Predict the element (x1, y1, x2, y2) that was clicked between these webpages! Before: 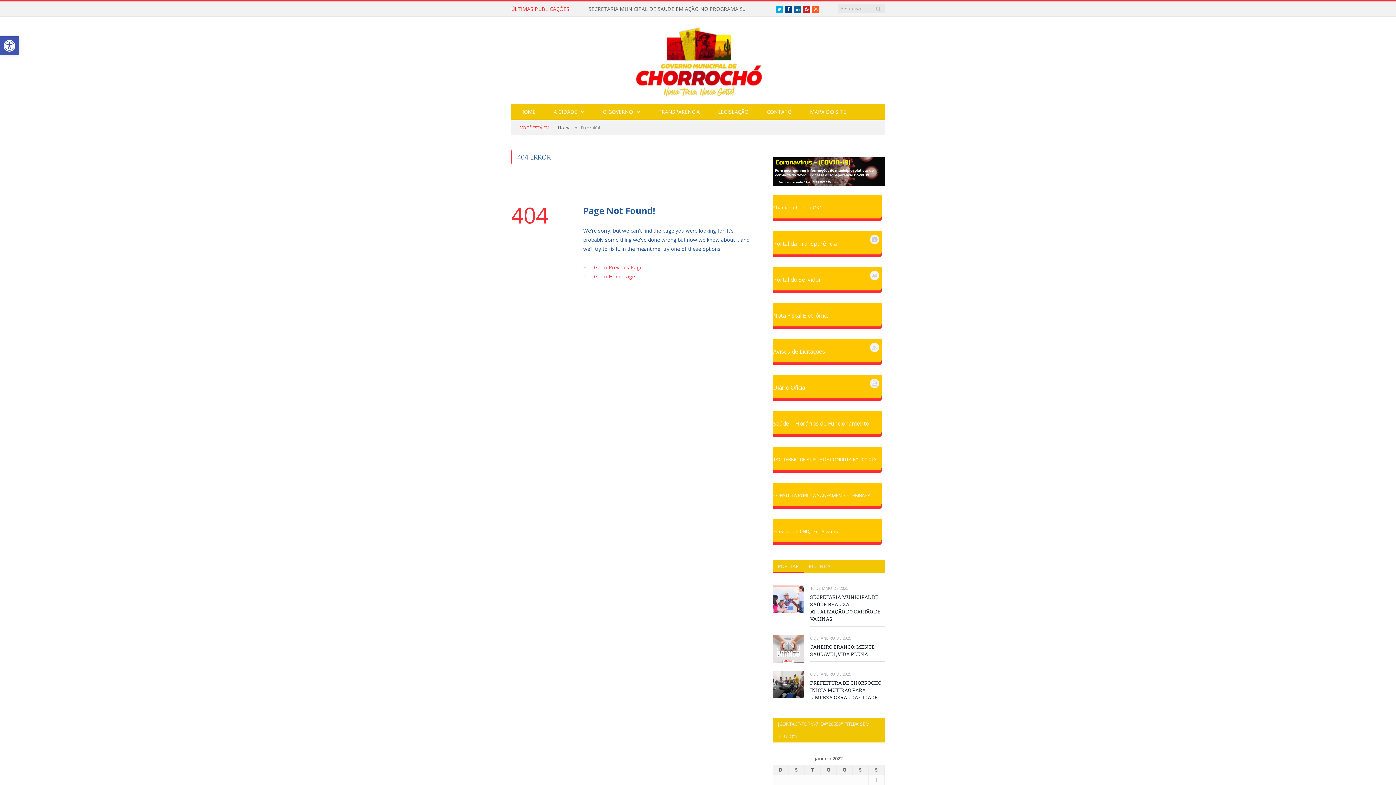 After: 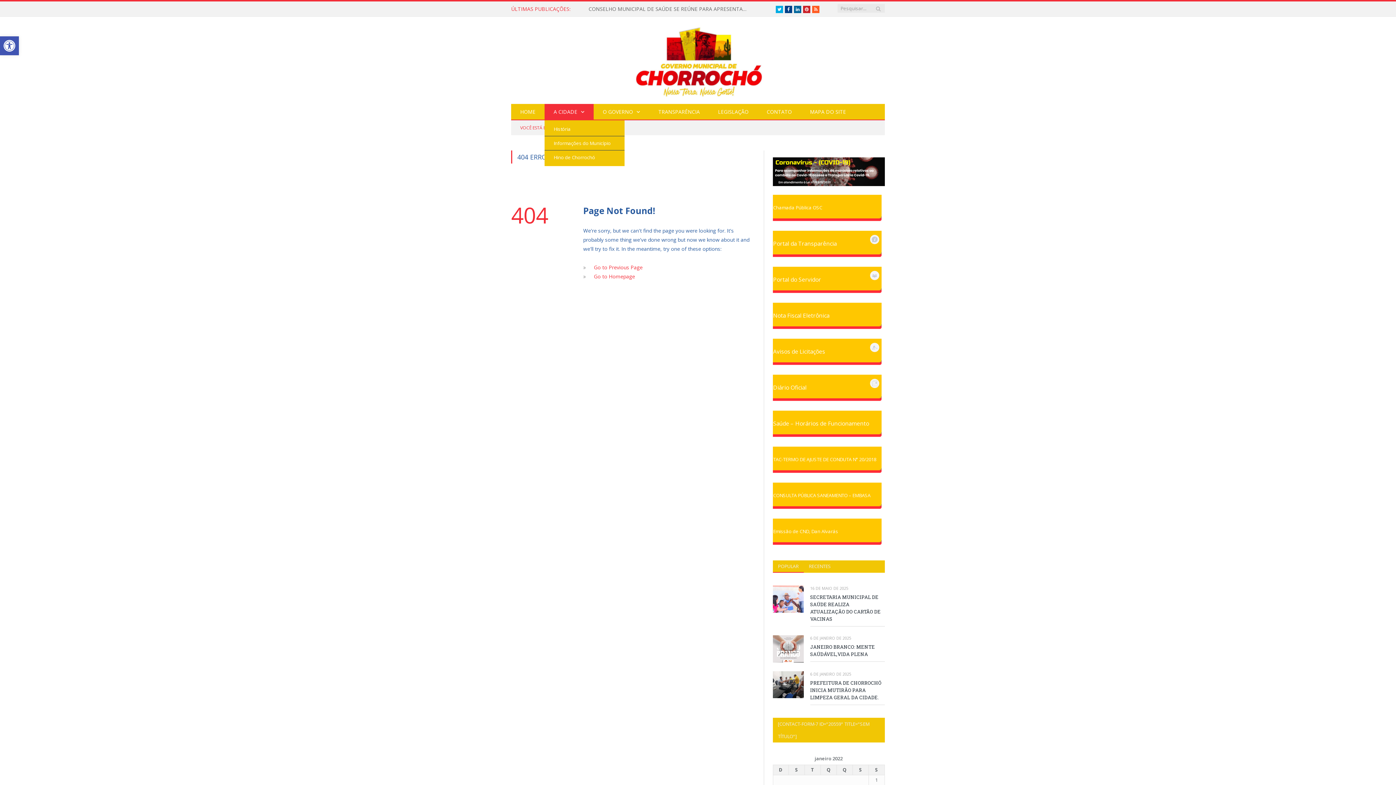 Action: label: A CIDADE bbox: (544, 104, 593, 120)